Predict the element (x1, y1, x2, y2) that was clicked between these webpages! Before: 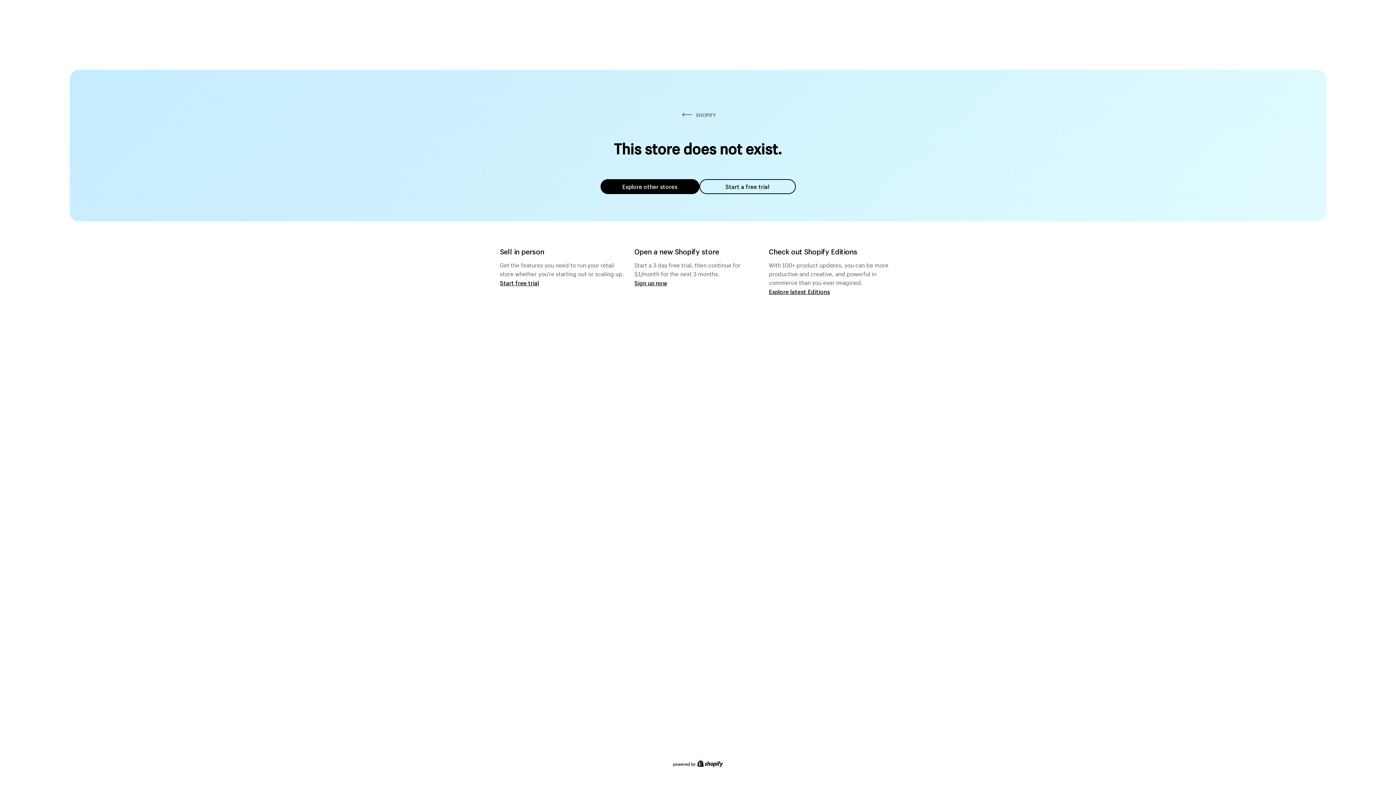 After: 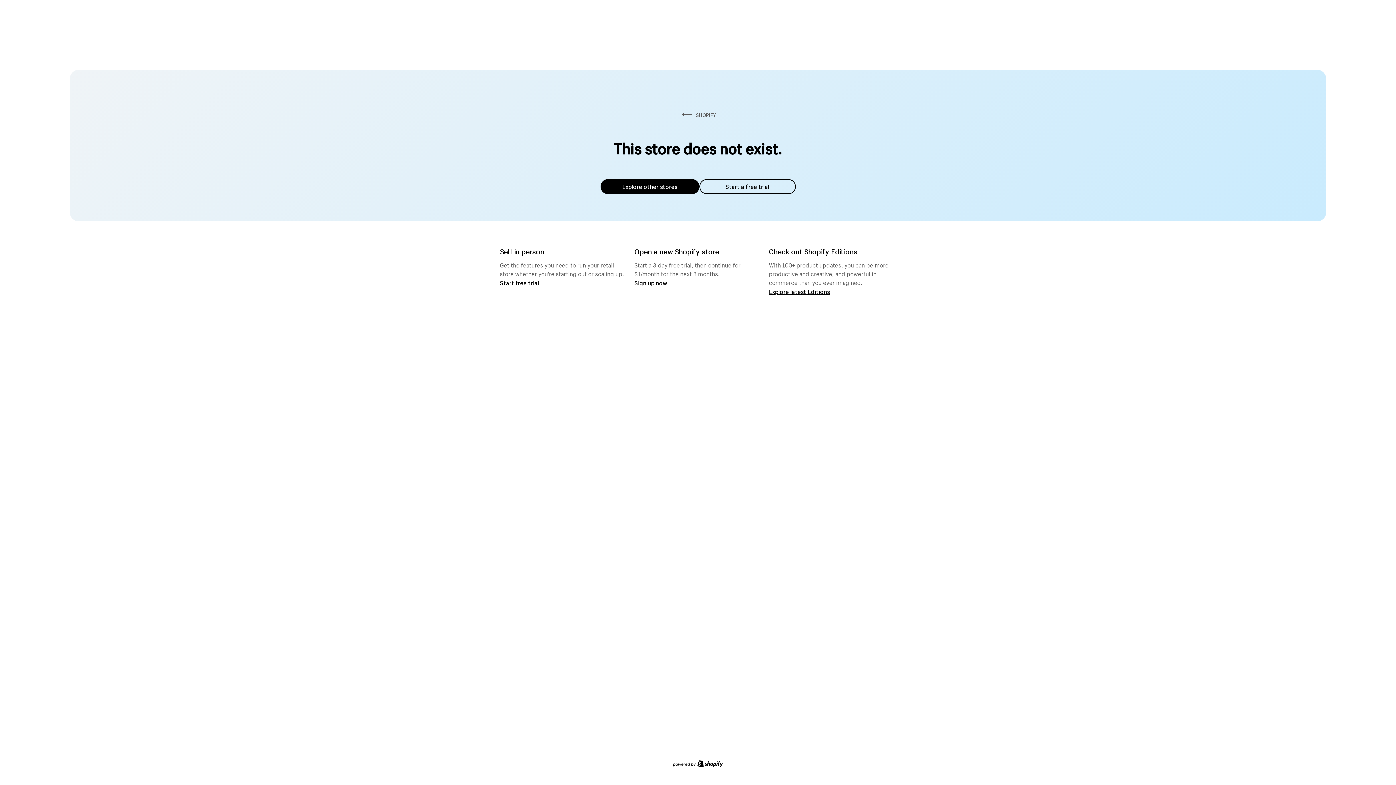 Action: label: Explore other stores bbox: (600, 179, 699, 194)